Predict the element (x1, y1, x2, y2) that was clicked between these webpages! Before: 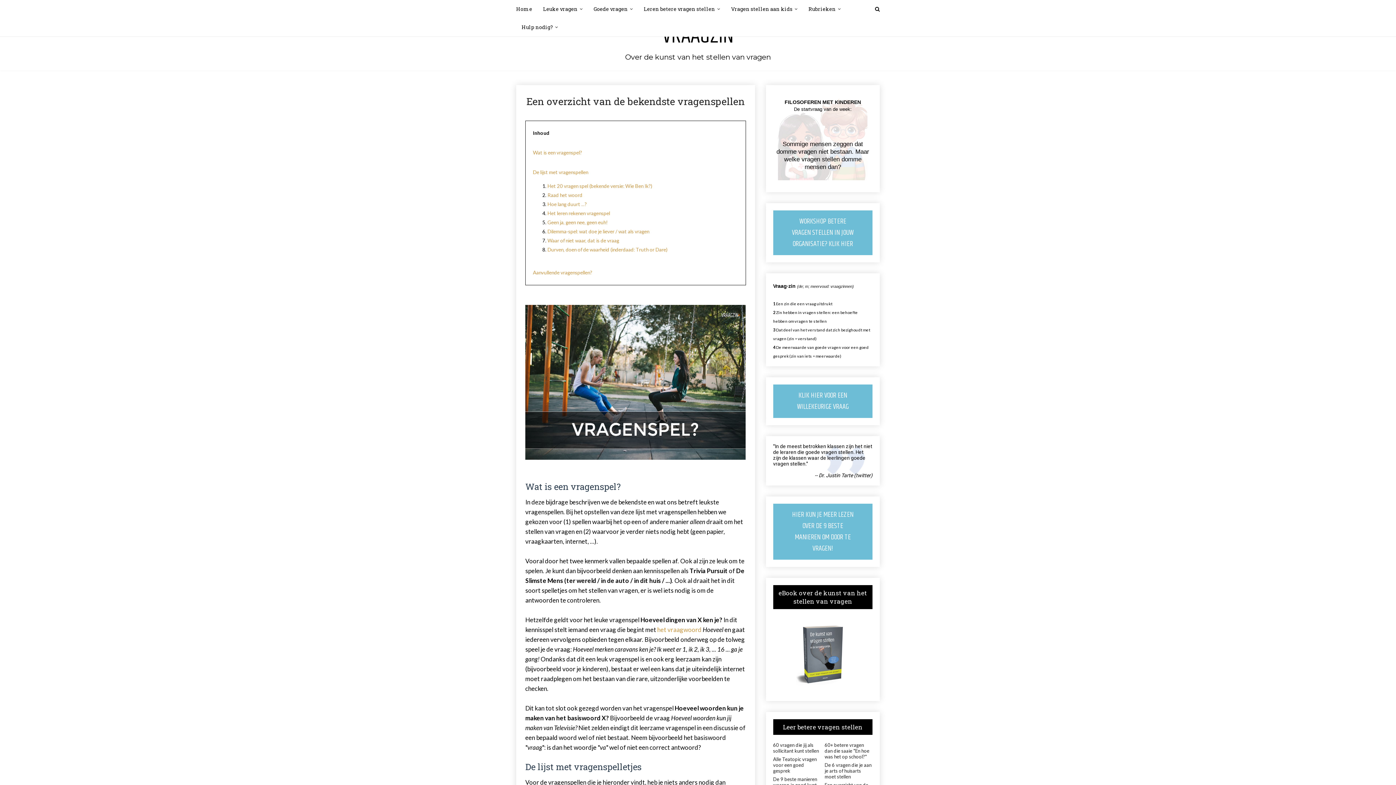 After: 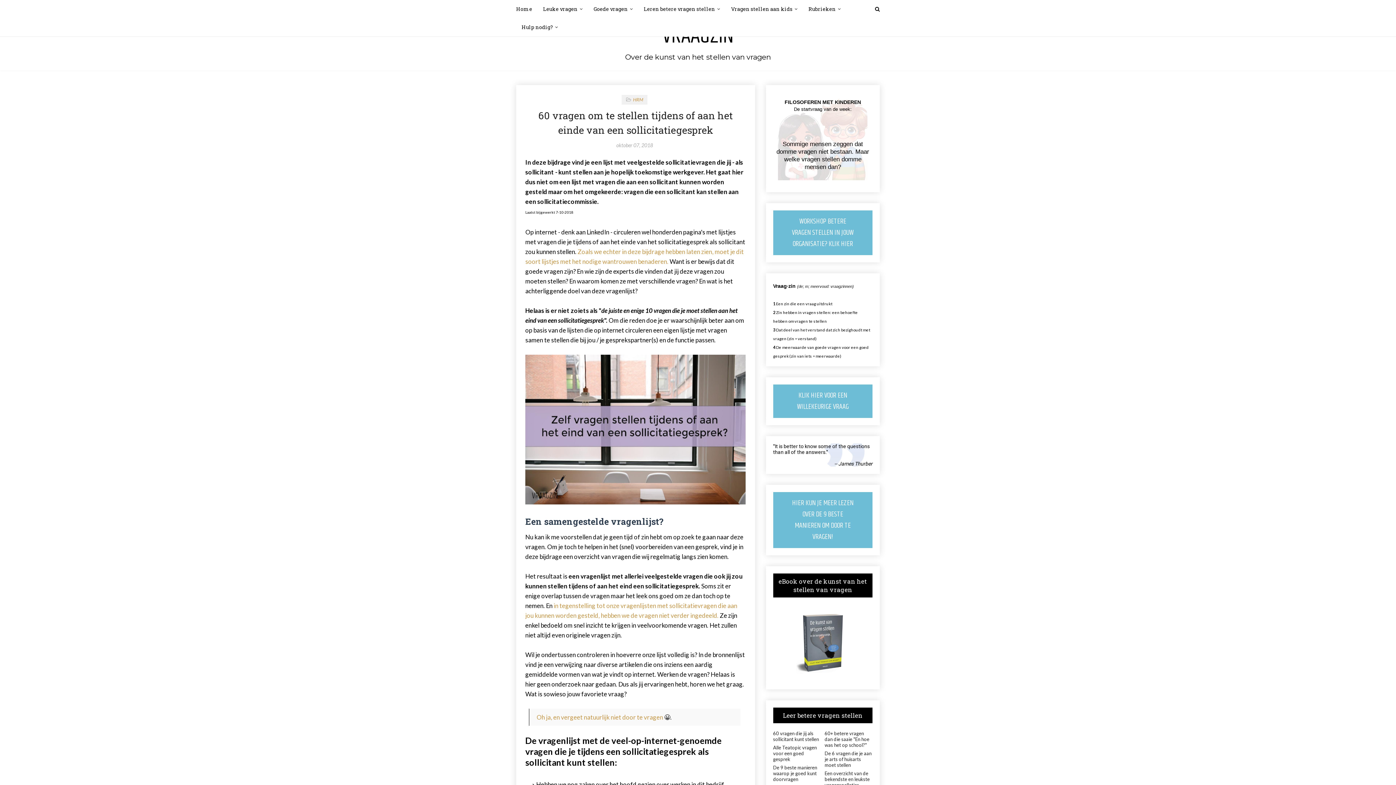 Action: label: 60 vragen die jij als sollicitant kunt stellen bbox: (773, 742, 821, 754)